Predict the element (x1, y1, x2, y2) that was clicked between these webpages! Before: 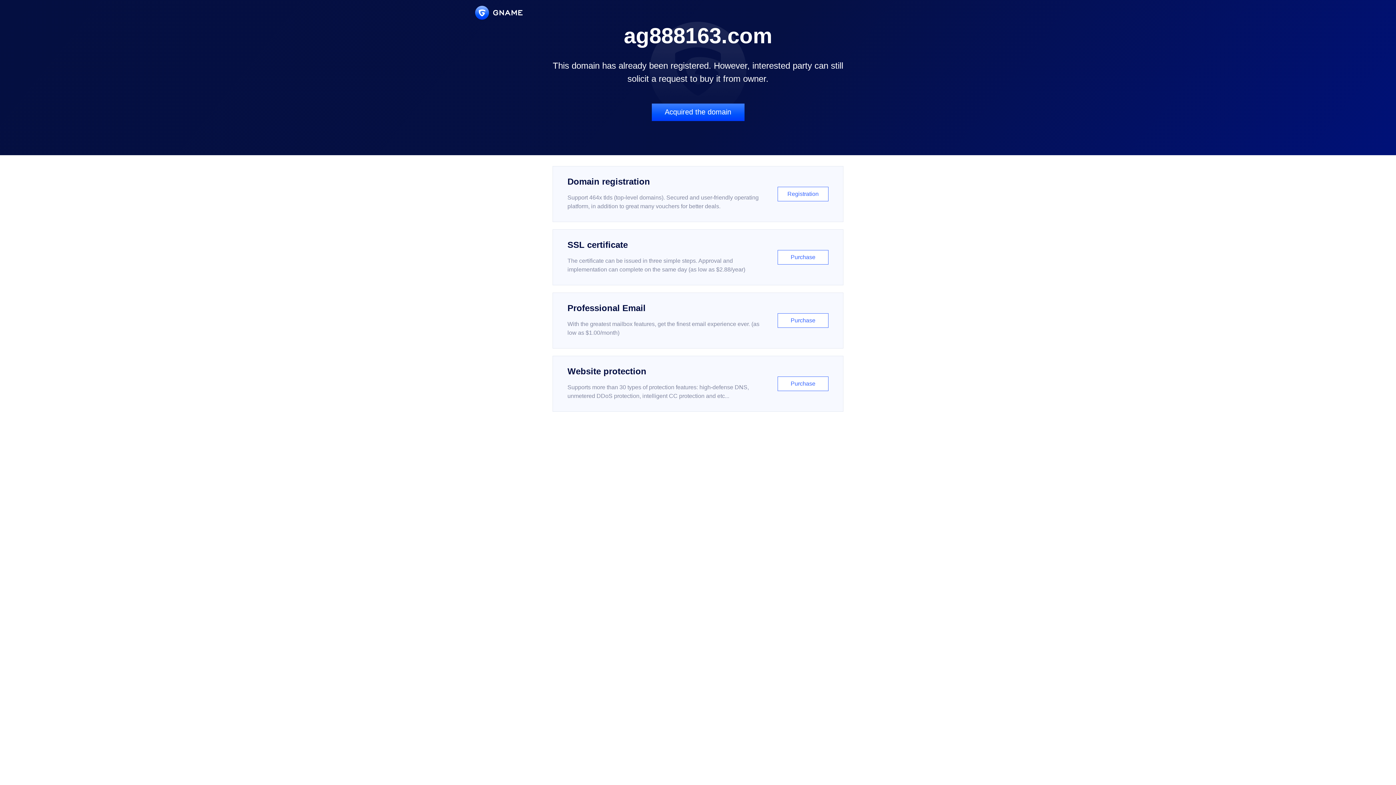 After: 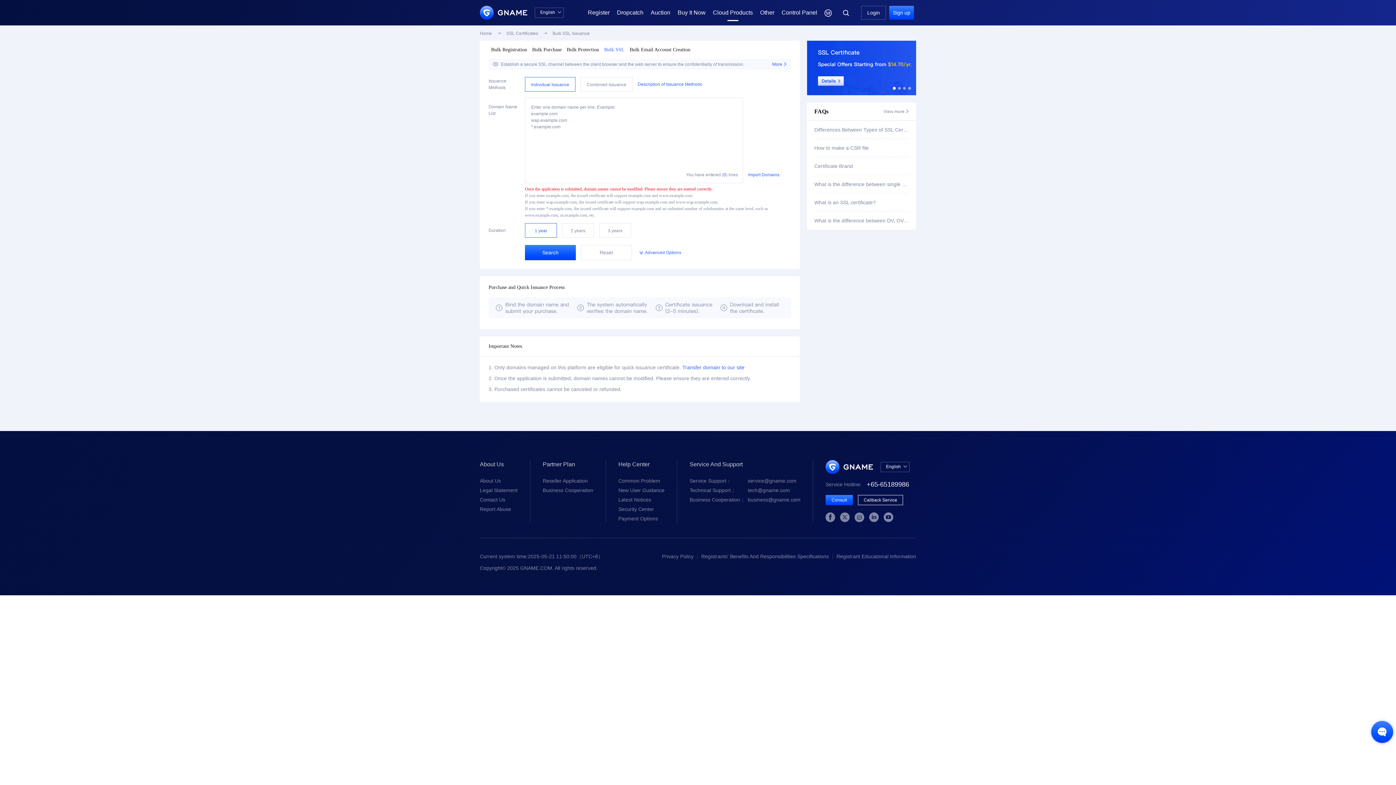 Action: label: SSL certificate

The certificate can be issued in three simple steps. Approval and implementation can complete on the same day (as low as $2.88/year)

Purchase bbox: (552, 229, 843, 285)